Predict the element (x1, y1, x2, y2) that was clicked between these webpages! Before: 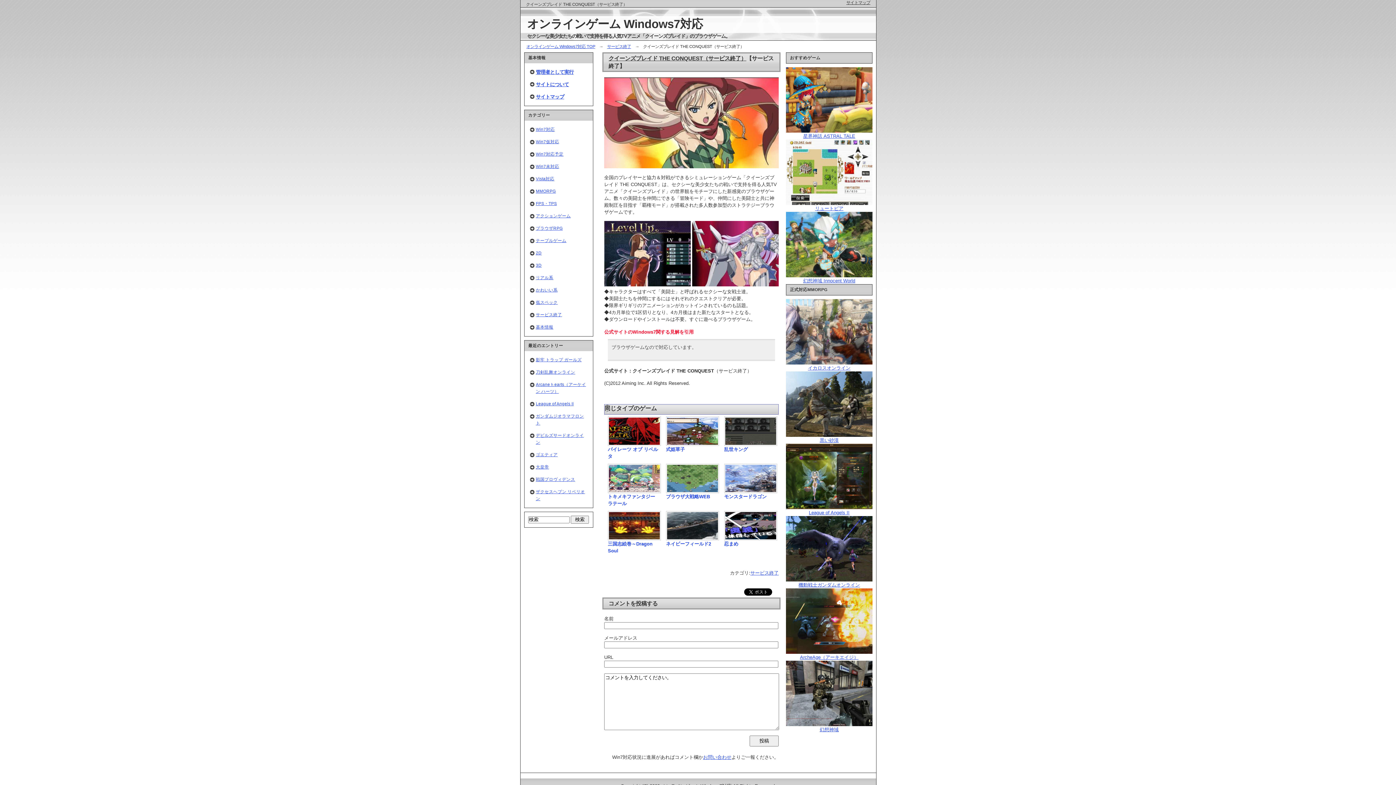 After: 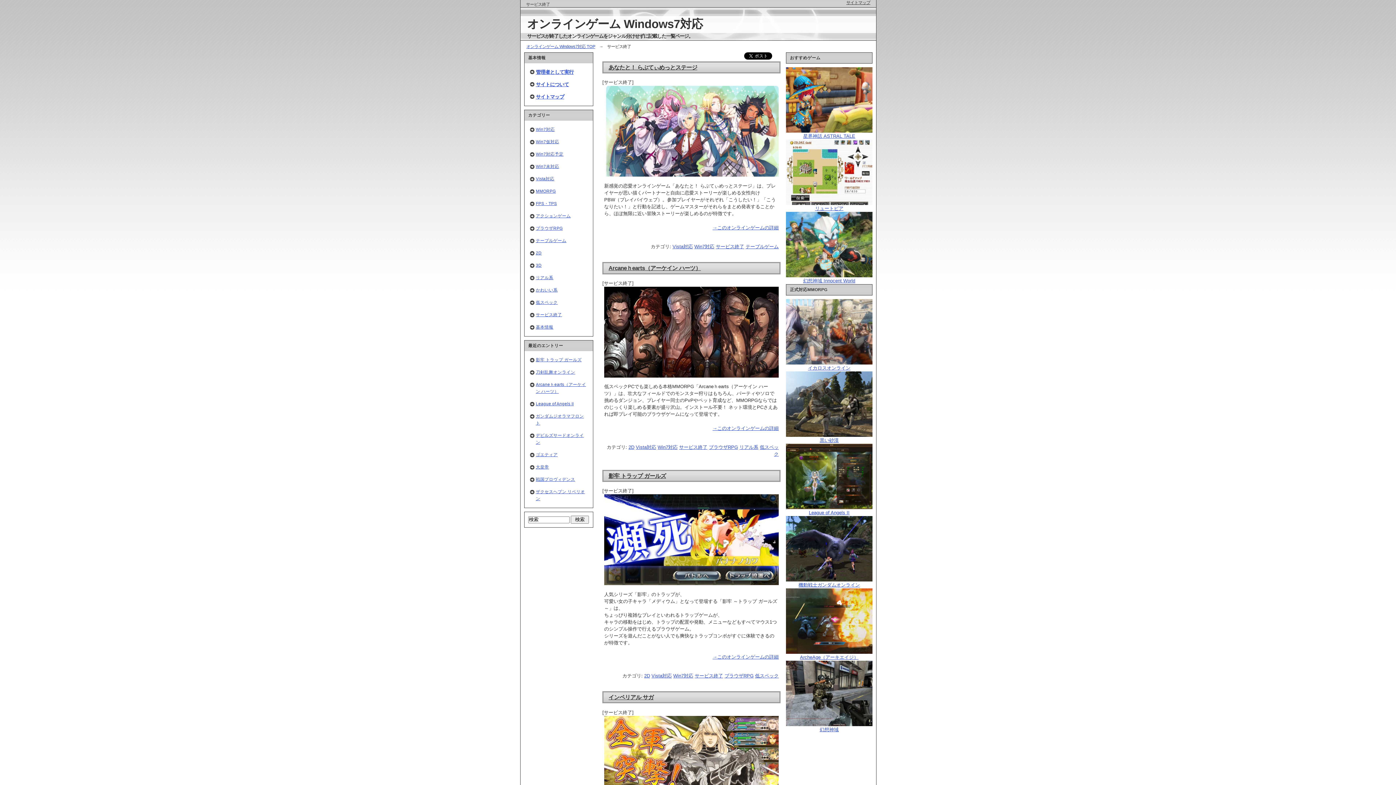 Action: label: サービス終了 bbox: (607, 44, 631, 48)